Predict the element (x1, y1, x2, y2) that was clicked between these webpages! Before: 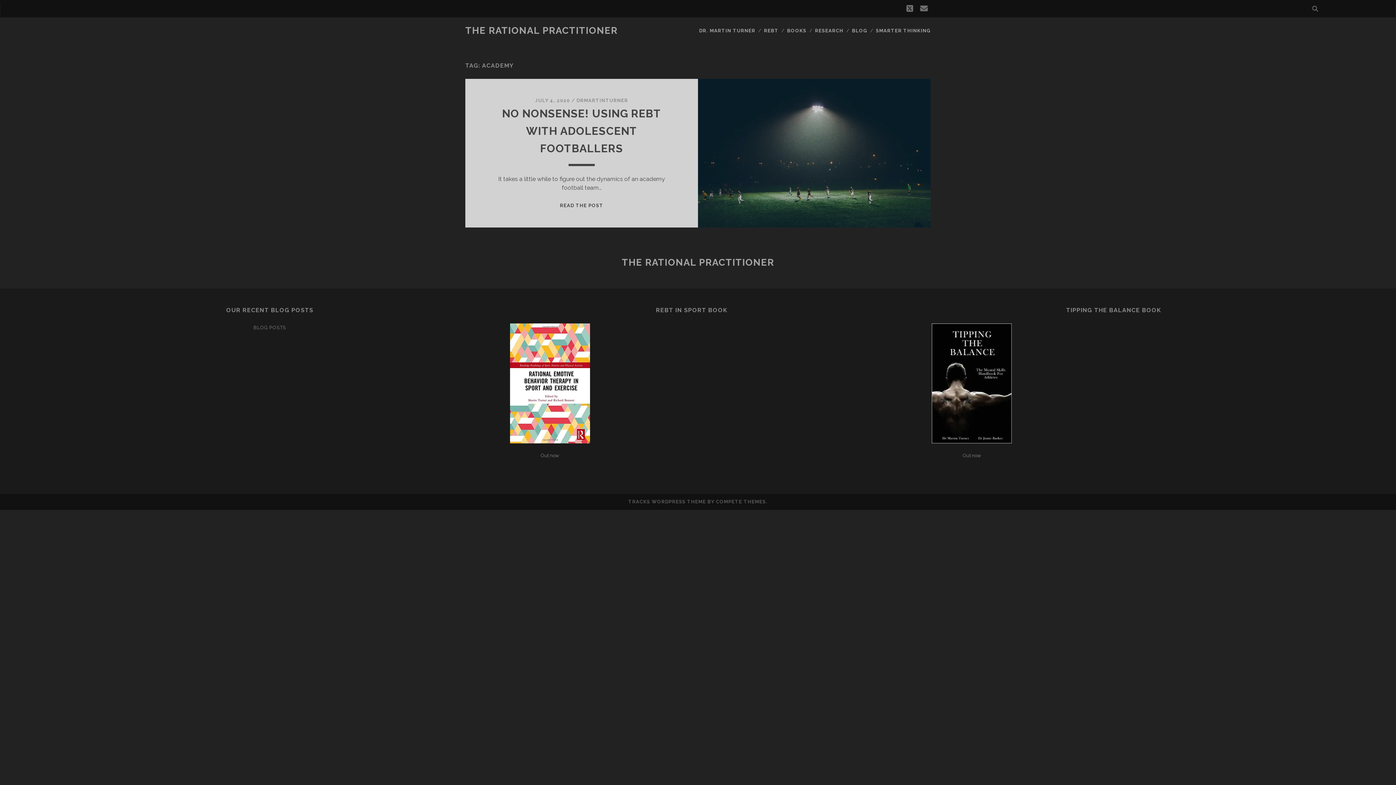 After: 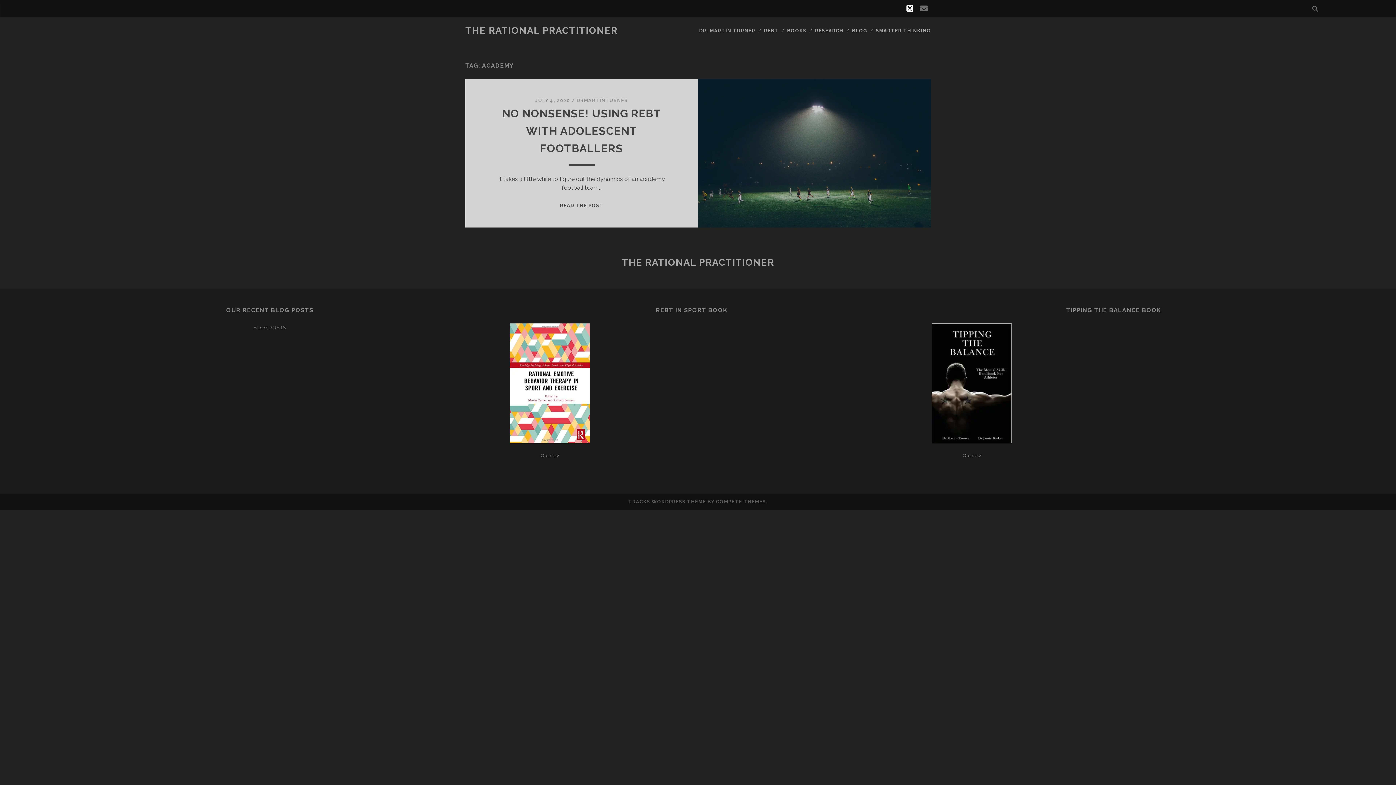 Action: bbox: (906, 2, 913, 15) label: twitter